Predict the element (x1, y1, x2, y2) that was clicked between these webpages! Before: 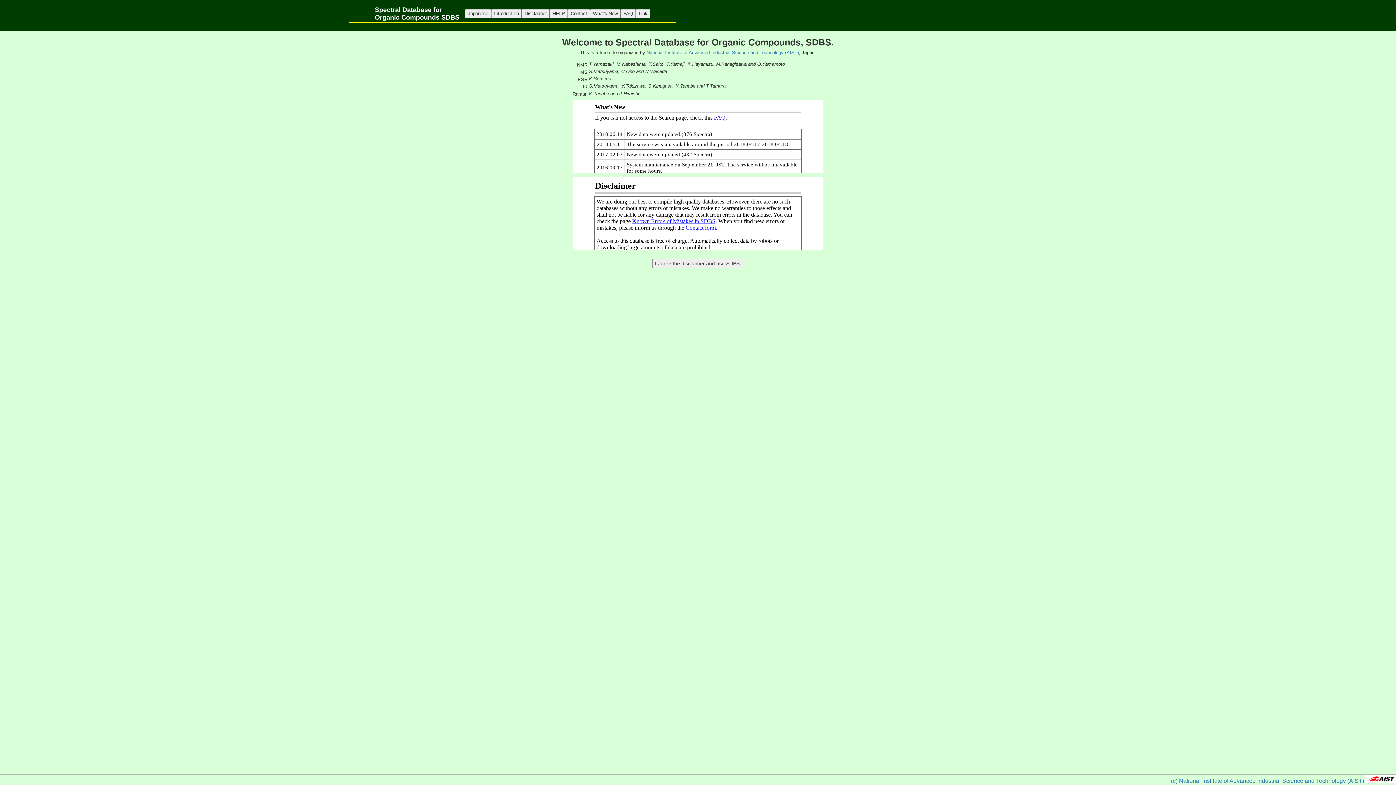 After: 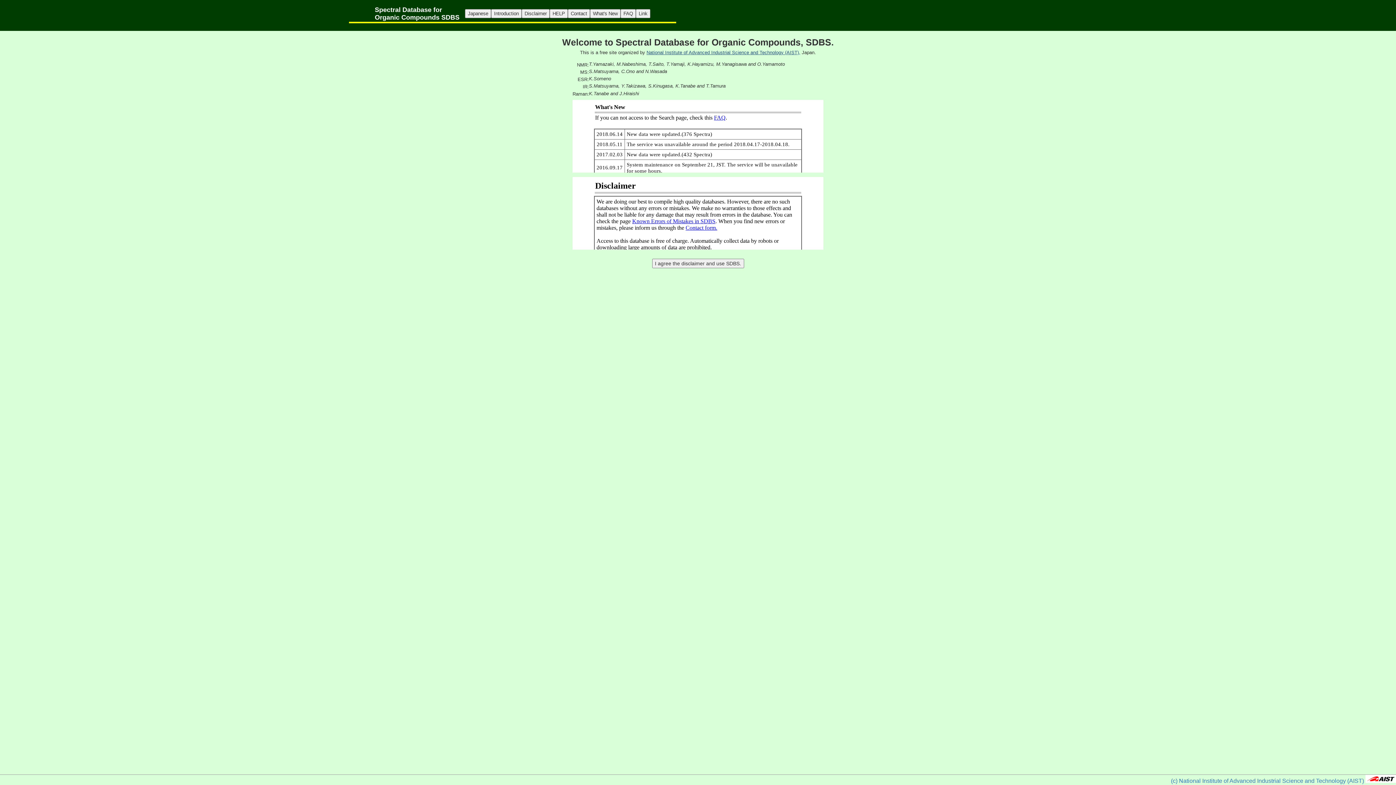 Action: label: National Institute of Advanced Industrial Science and Technology (AIST), bbox: (646, 49, 800, 55)